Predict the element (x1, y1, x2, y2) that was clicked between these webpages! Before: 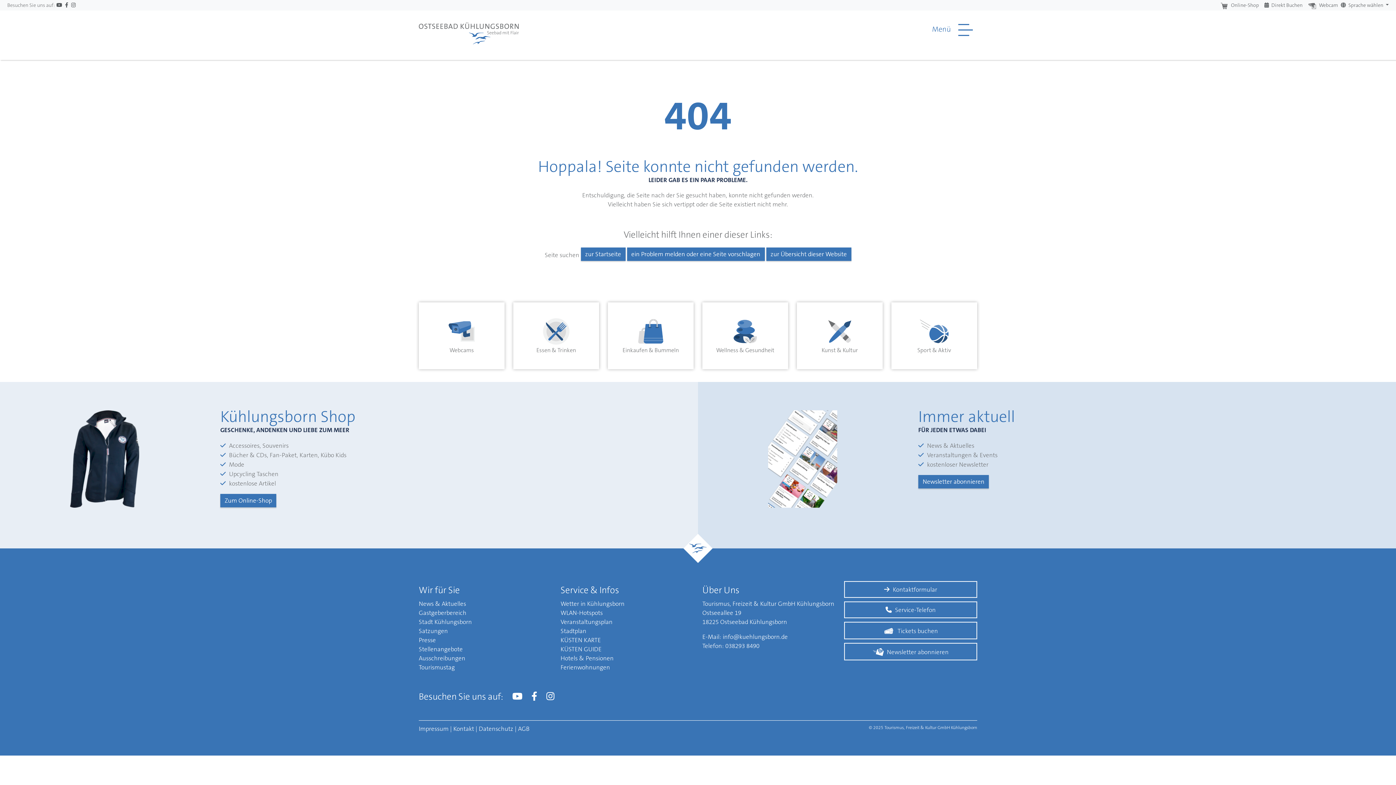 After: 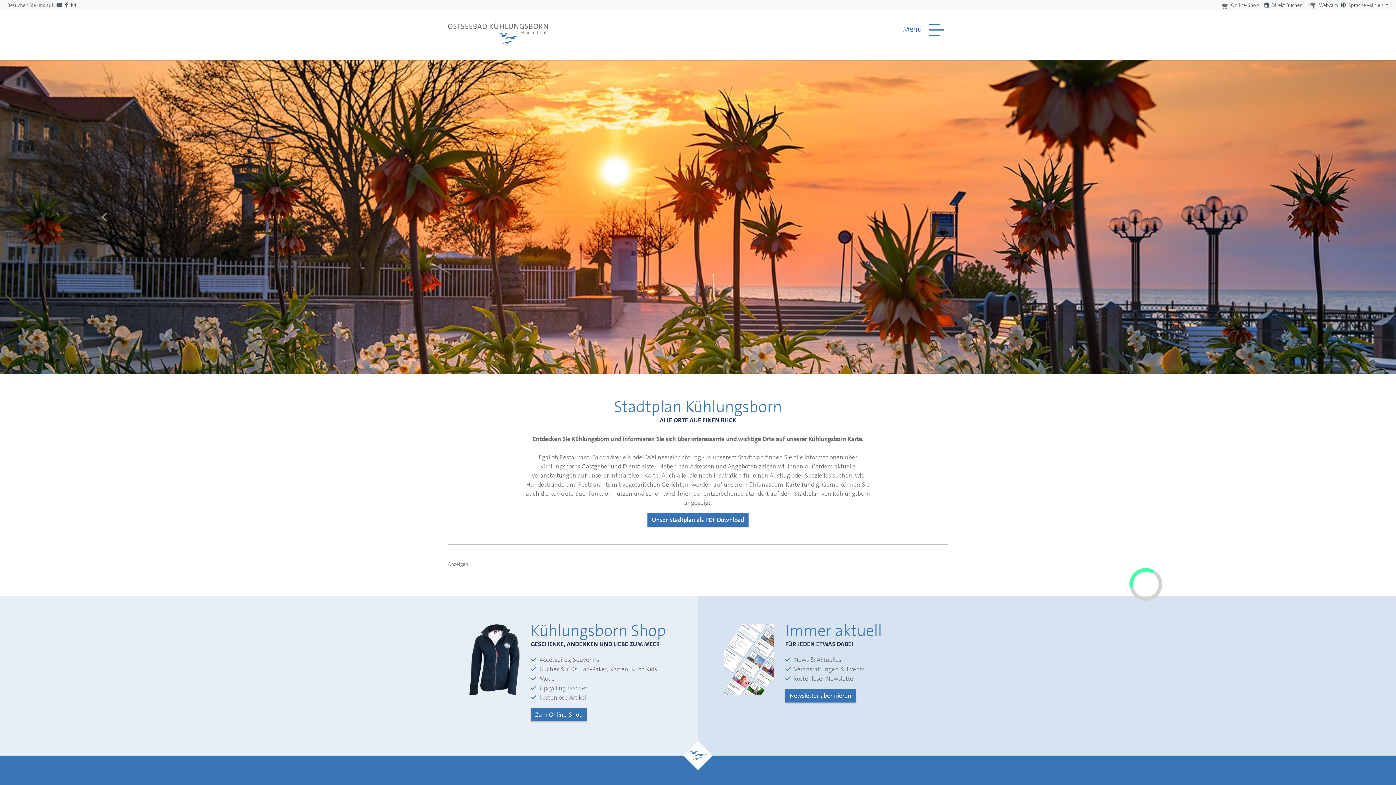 Action: bbox: (560, 627, 586, 635) label: Stadtplan